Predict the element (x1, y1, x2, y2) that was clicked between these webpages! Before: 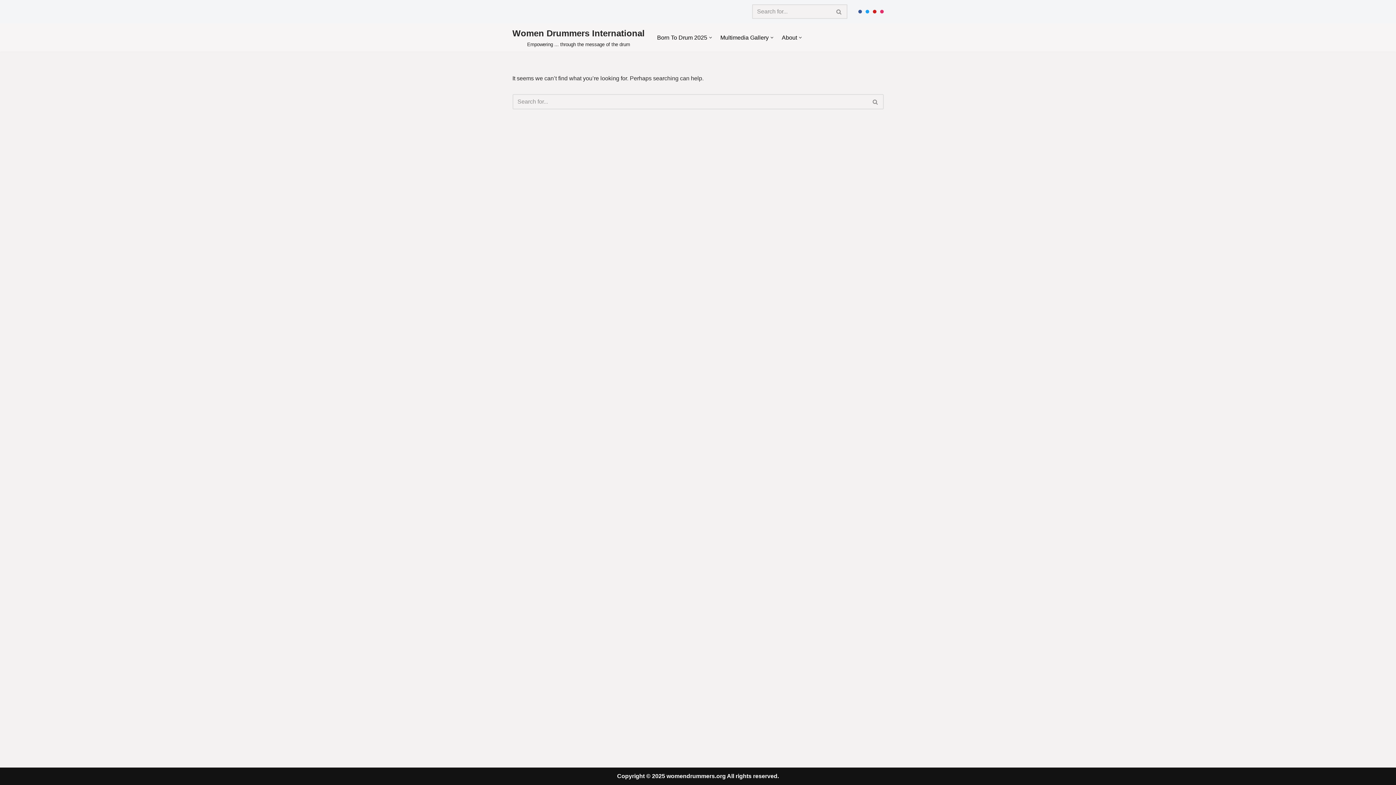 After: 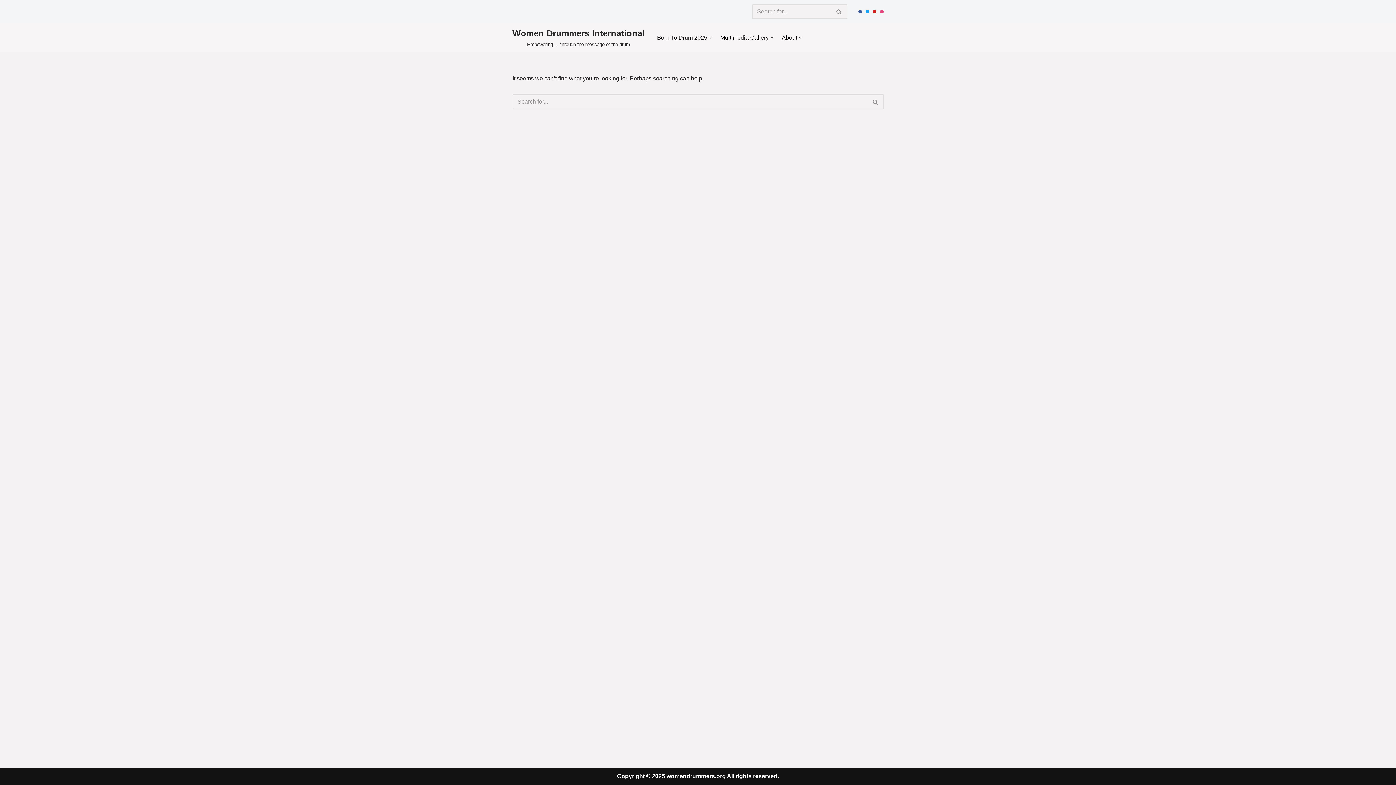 Action: label: Instagram bbox: (880, 9, 883, 13)